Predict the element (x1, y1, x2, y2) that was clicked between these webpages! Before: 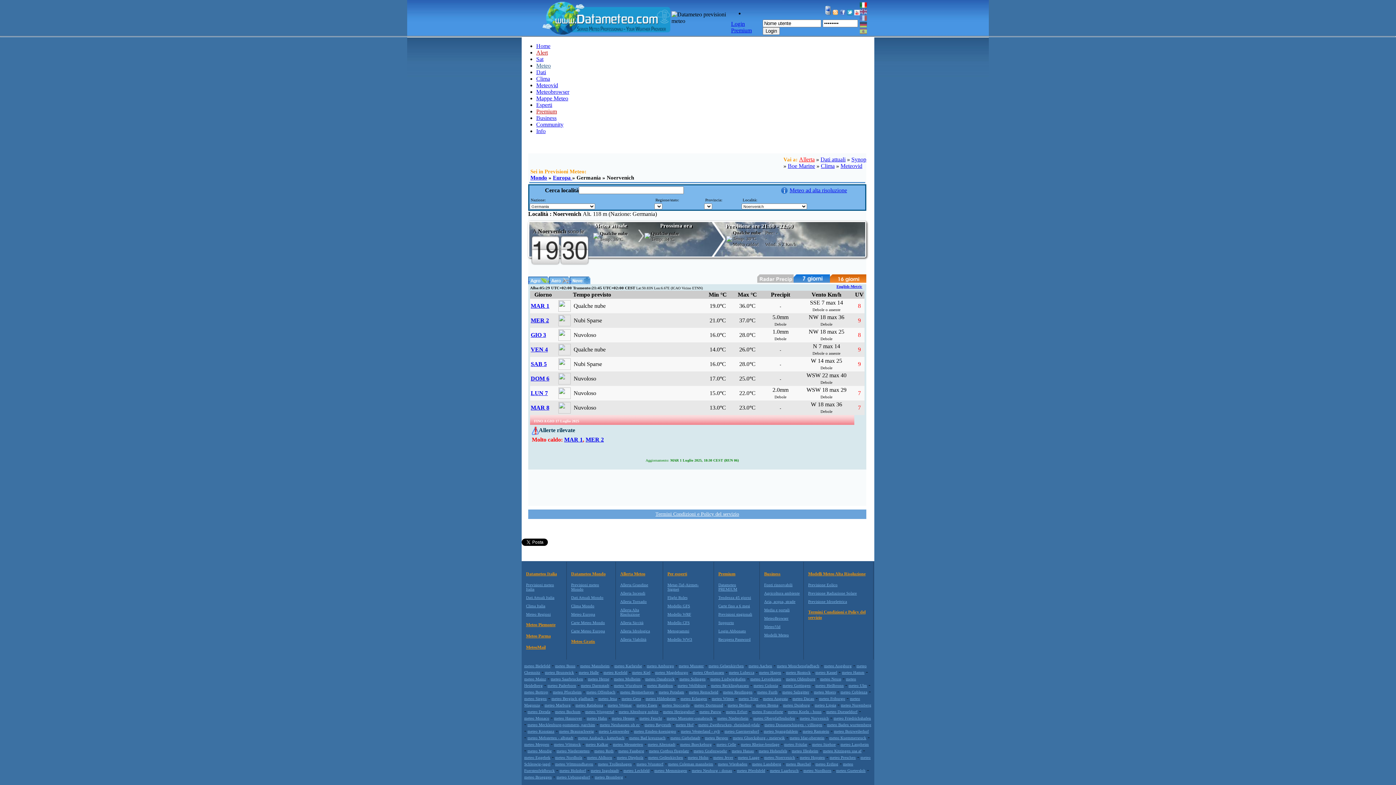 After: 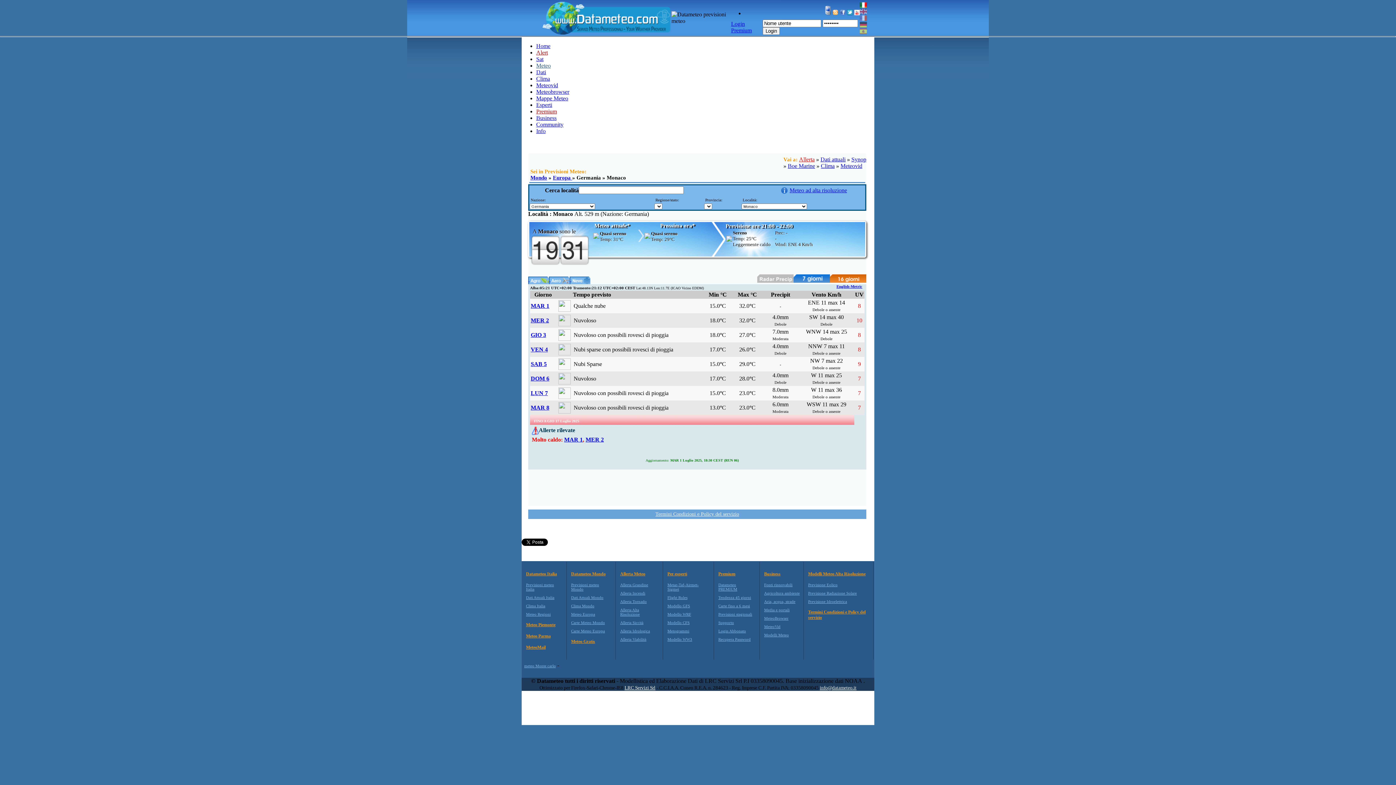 Action: bbox: (524, 716, 549, 720) label: meteo Monaco